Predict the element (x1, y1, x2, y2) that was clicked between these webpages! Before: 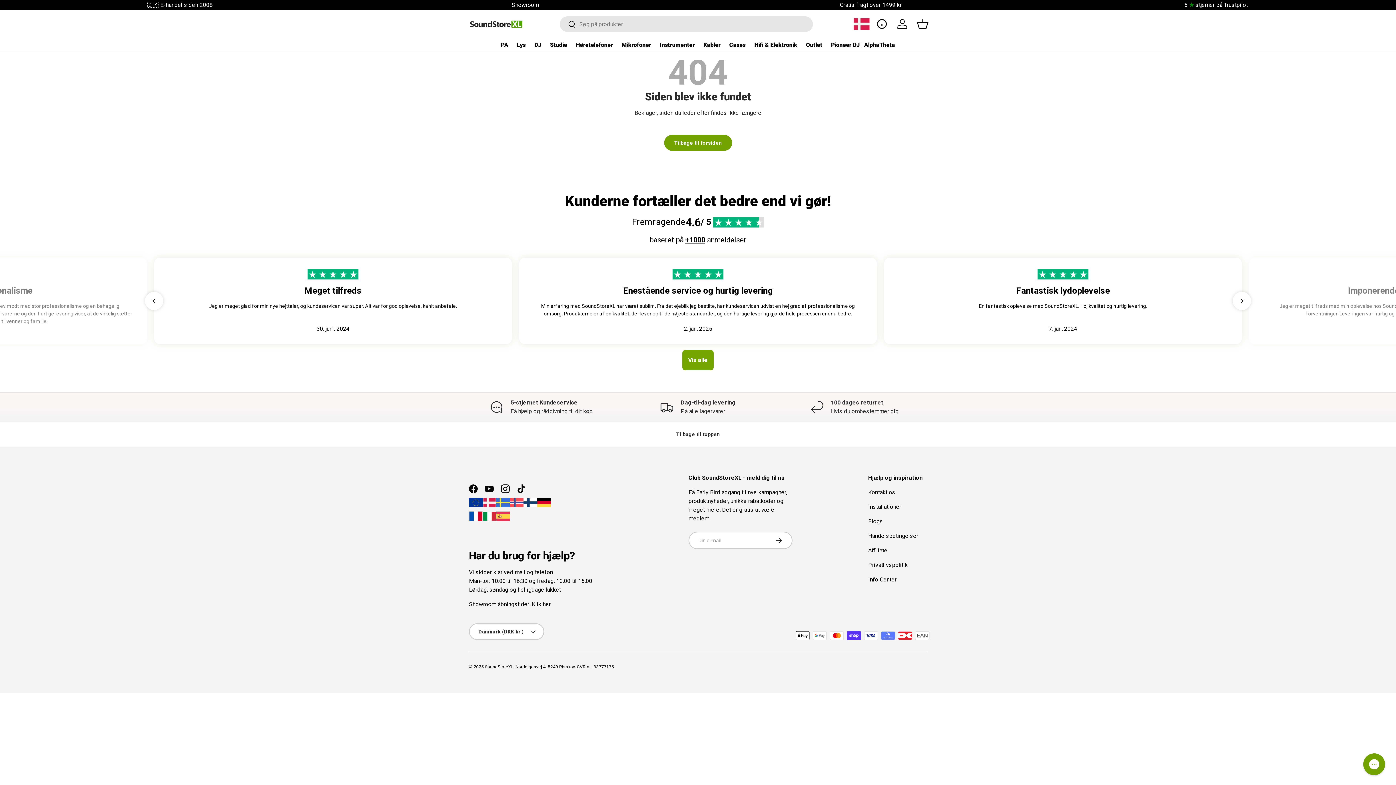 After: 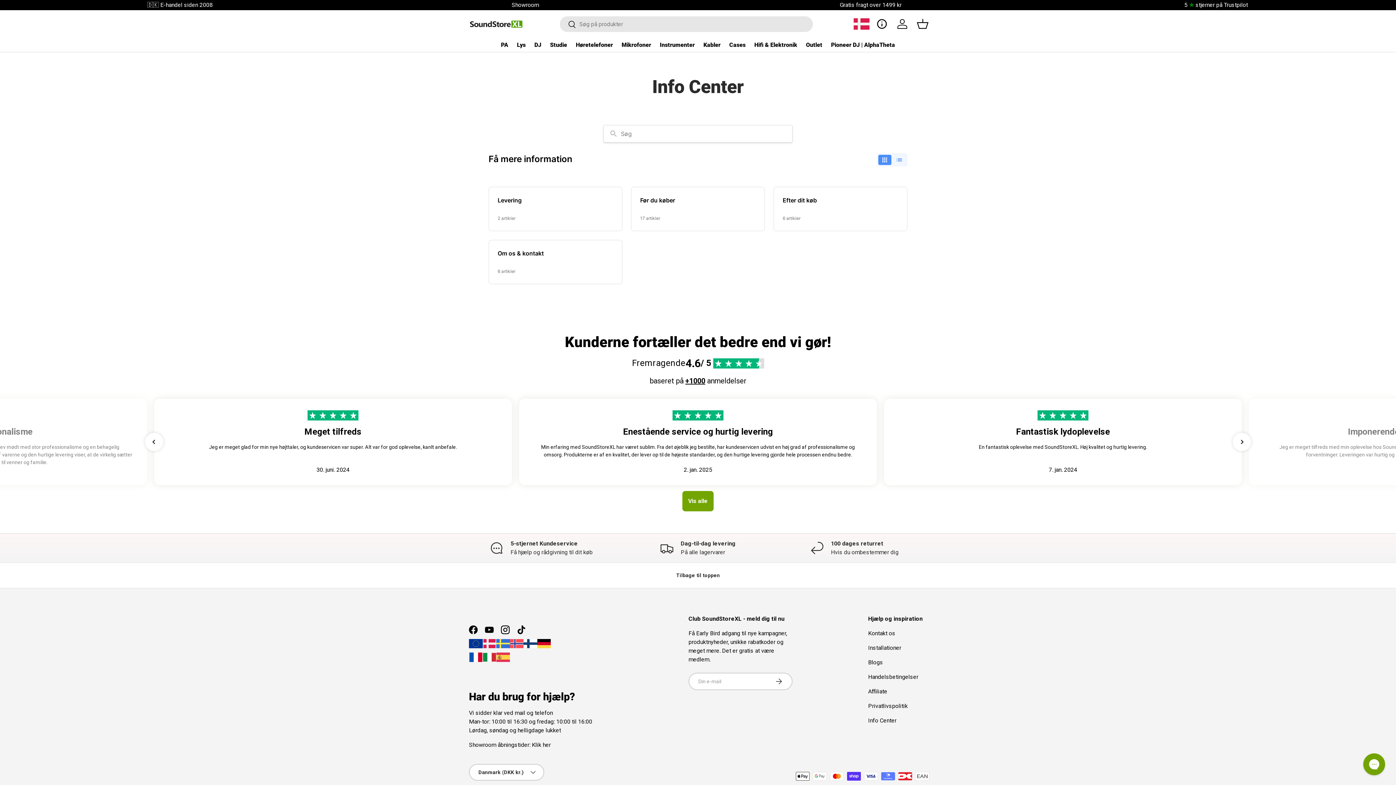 Action: bbox: (874, 16, 890, 32)